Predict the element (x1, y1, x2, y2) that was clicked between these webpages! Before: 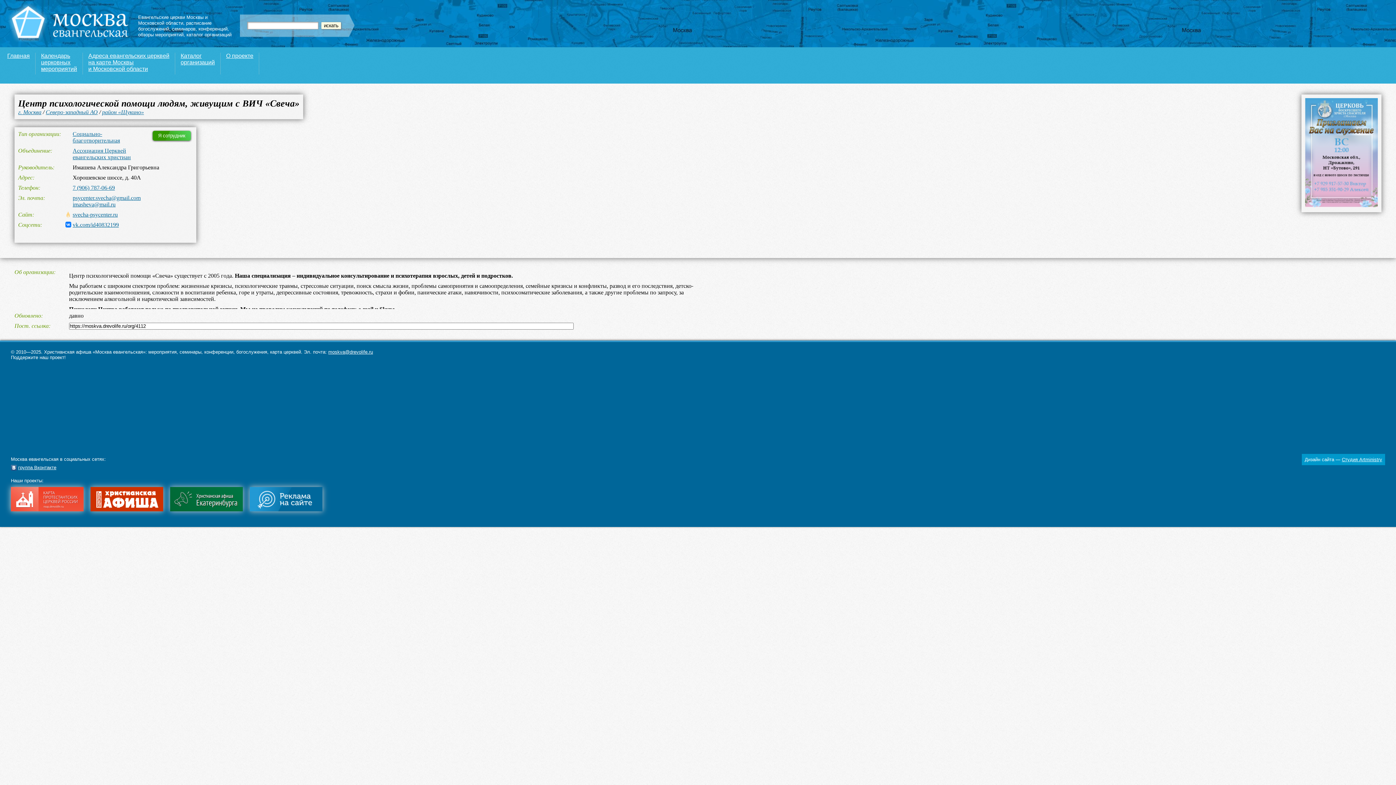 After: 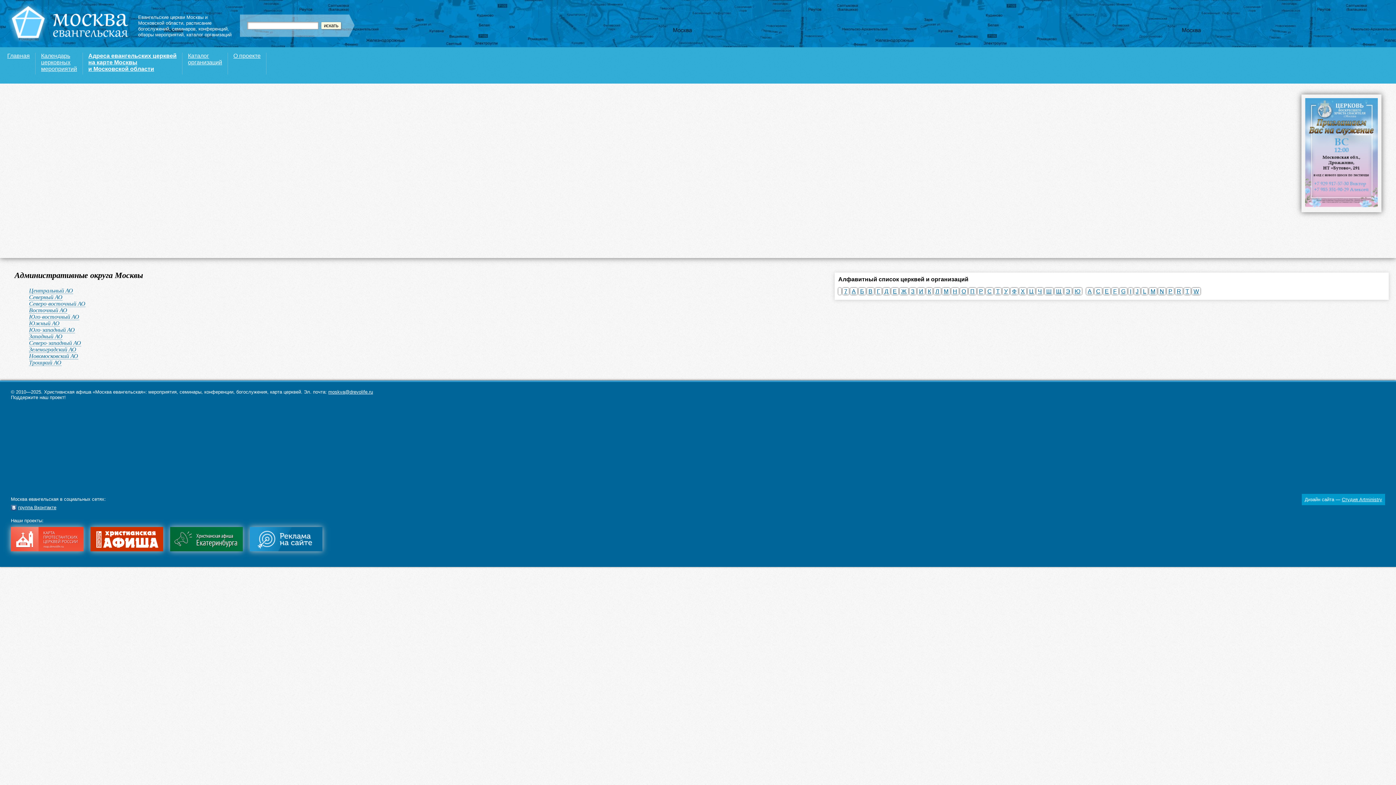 Action: label: г. Москва bbox: (18, 109, 41, 115)